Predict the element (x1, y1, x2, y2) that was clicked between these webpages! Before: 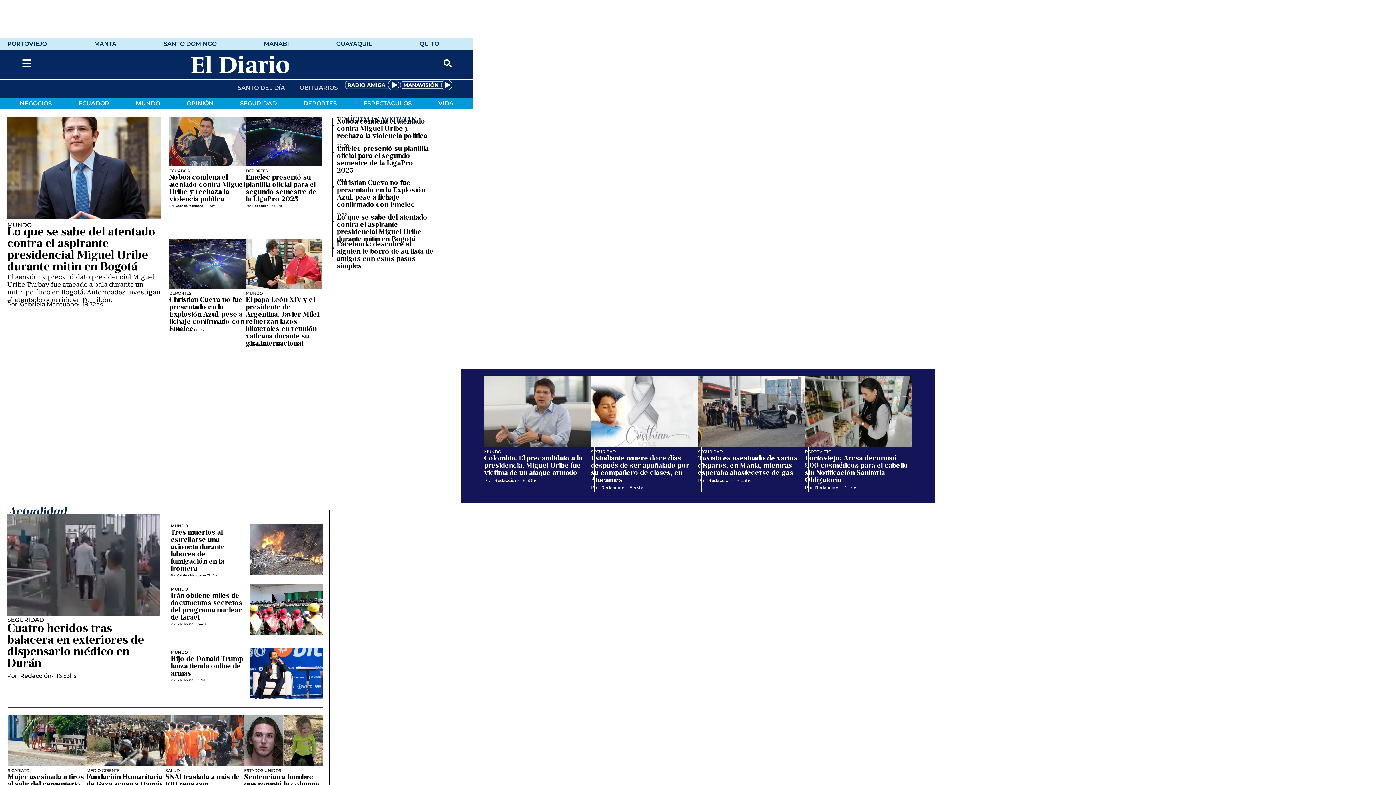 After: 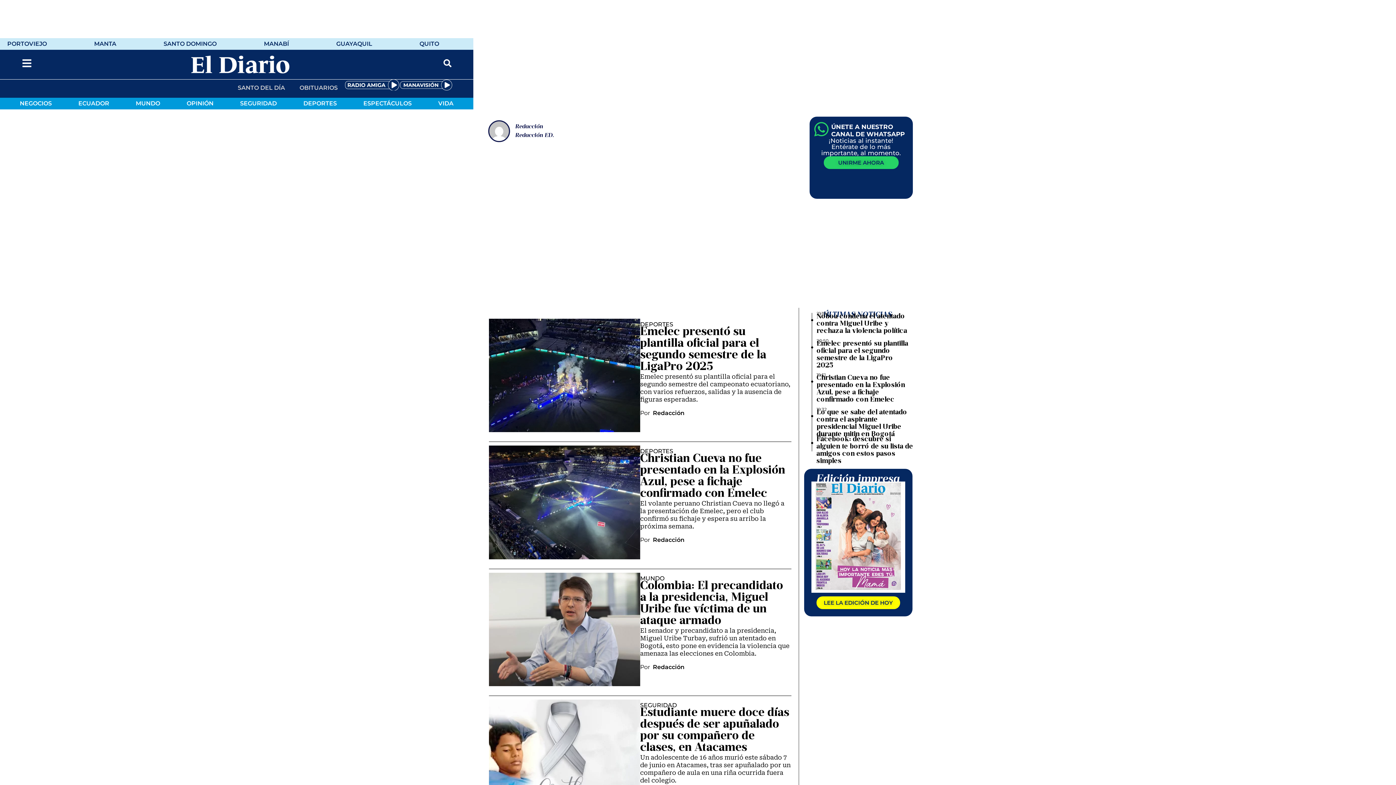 Action: label: Por‎ ‎ Redacción bbox: (170, 622, 193, 626)